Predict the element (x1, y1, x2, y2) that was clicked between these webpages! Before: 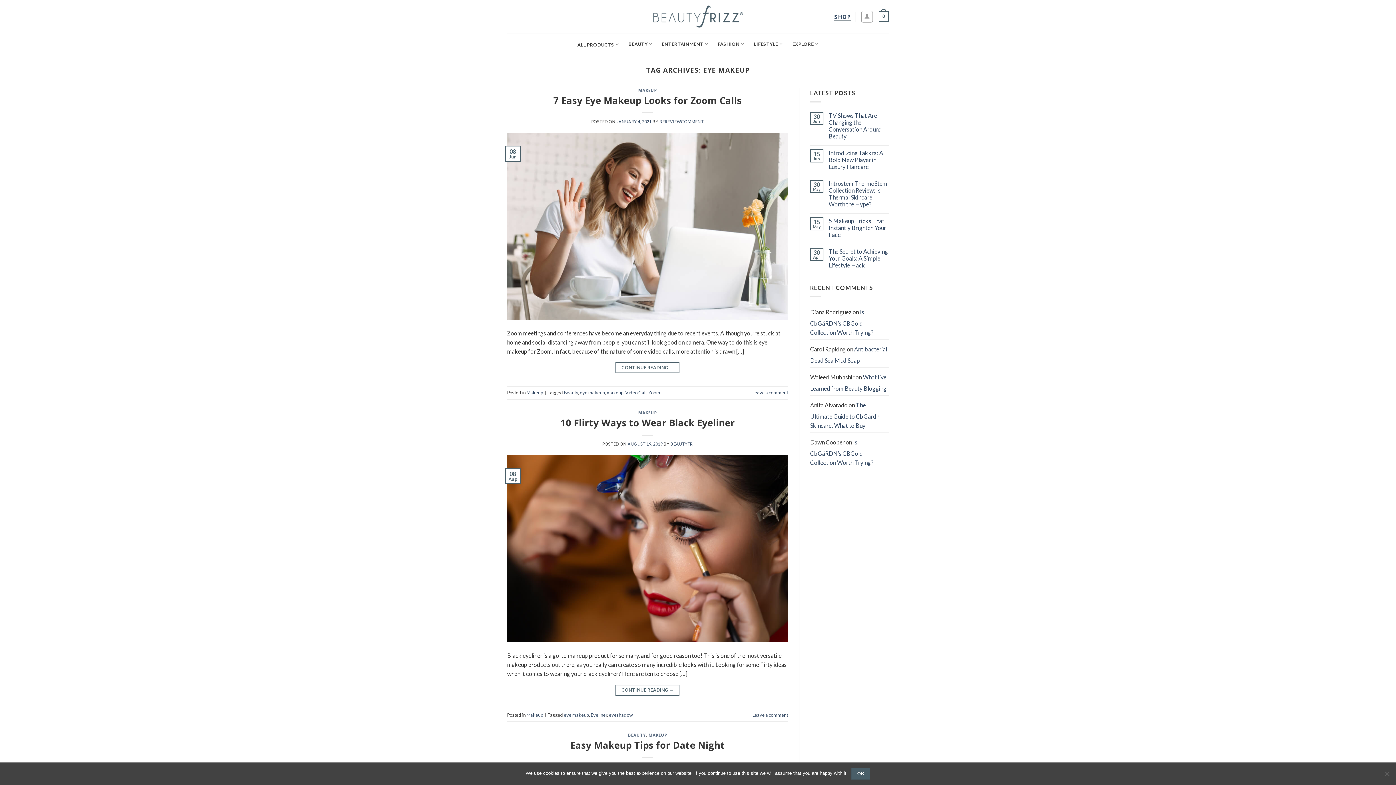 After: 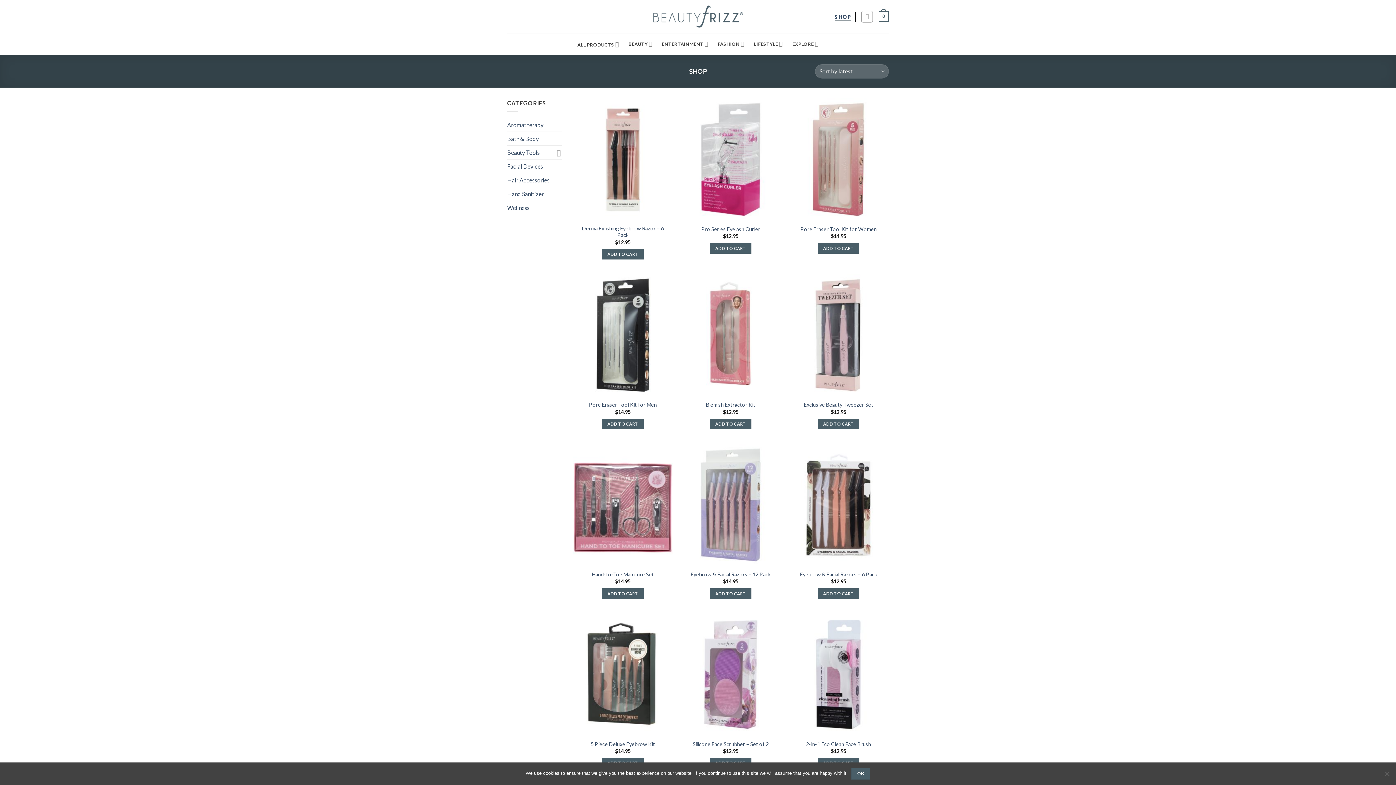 Action: bbox: (829, 12, 855, 20) label: shop